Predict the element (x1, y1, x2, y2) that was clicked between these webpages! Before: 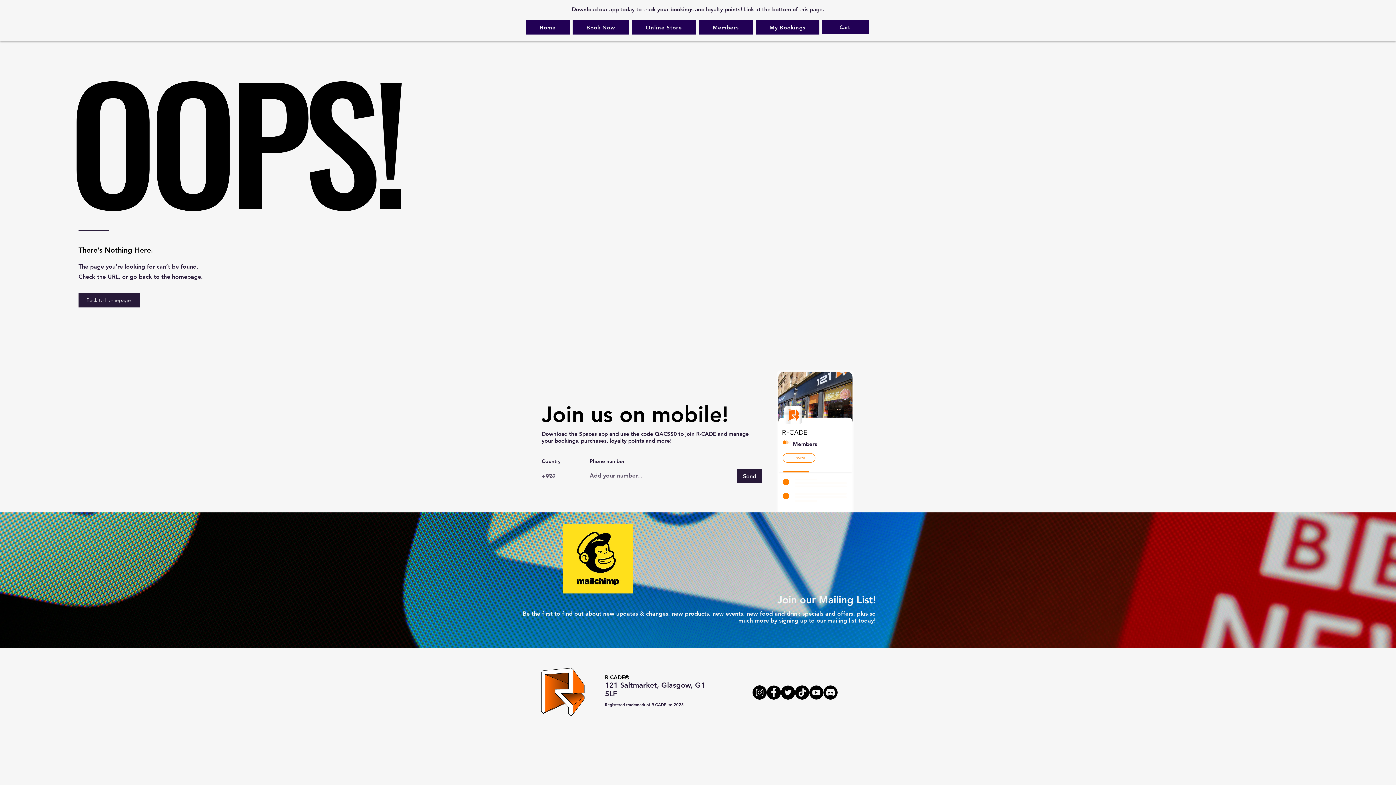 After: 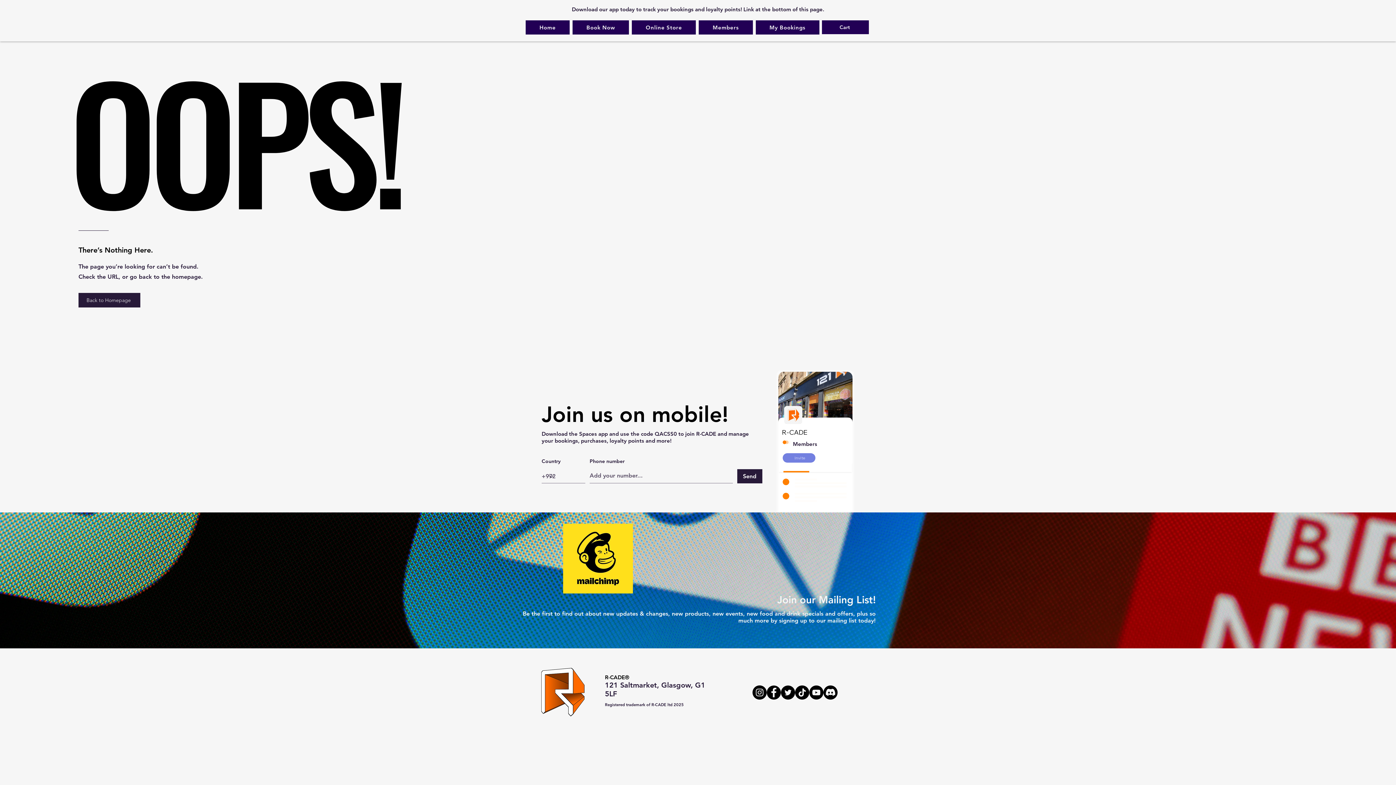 Action: label: Invite bbox: (782, 453, 815, 462)